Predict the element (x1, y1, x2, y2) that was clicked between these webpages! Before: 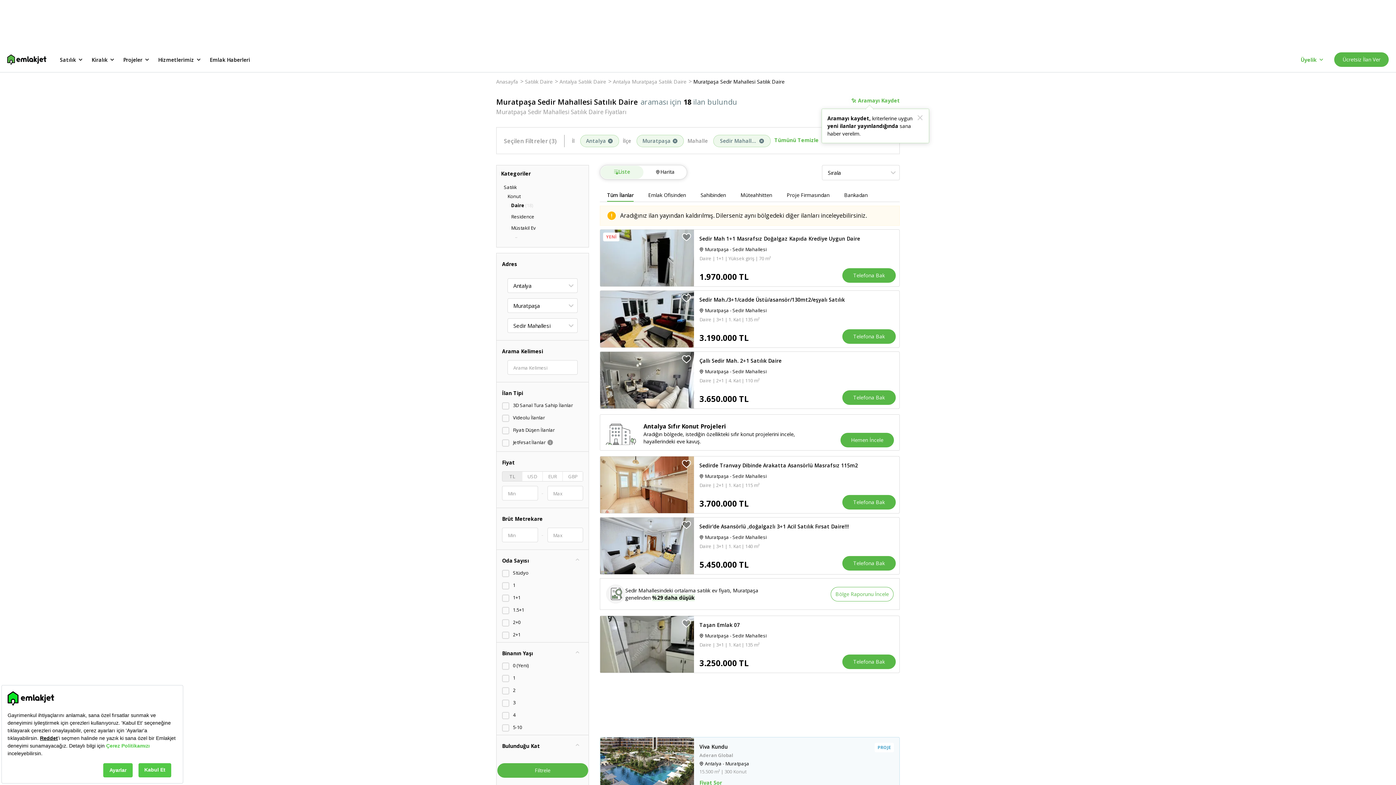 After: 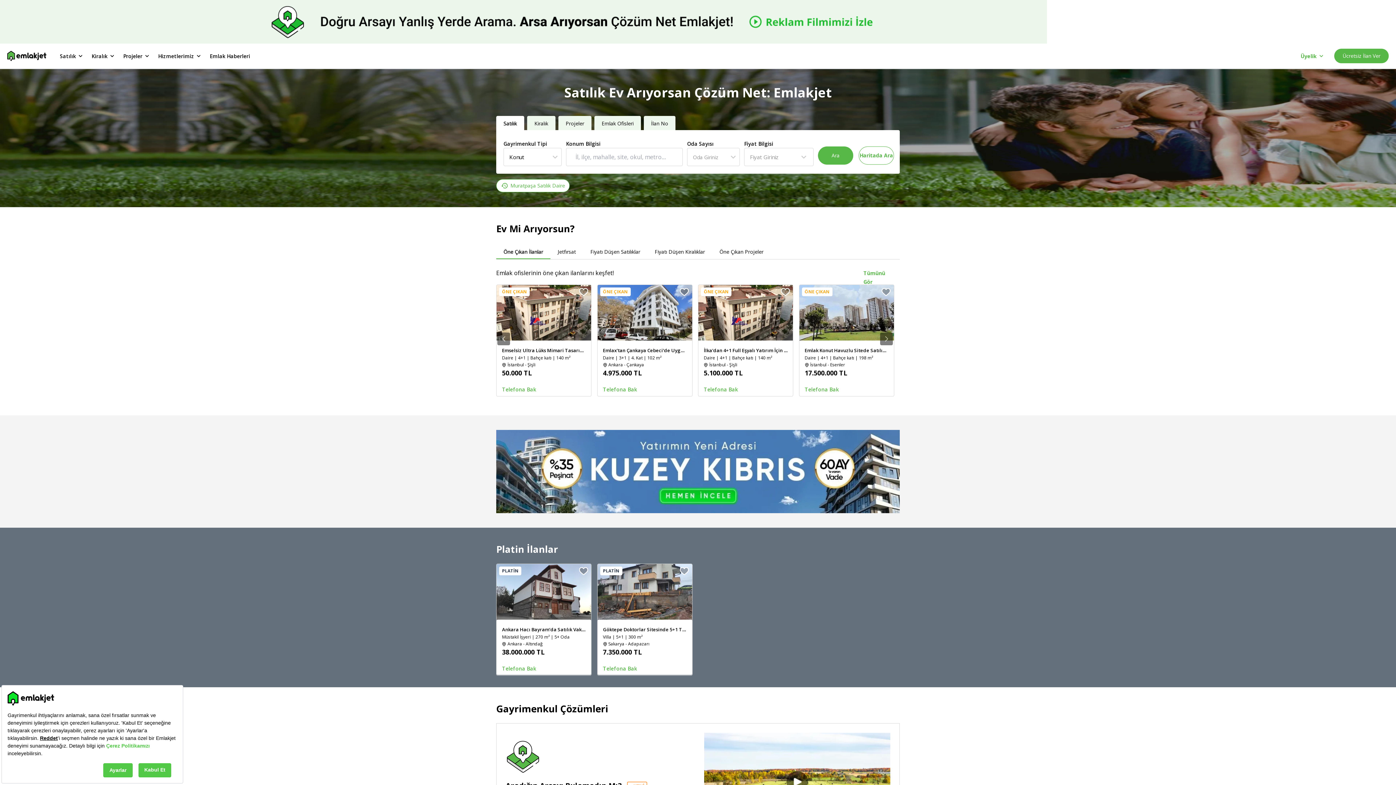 Action: bbox: (7, 46, 46, 72)